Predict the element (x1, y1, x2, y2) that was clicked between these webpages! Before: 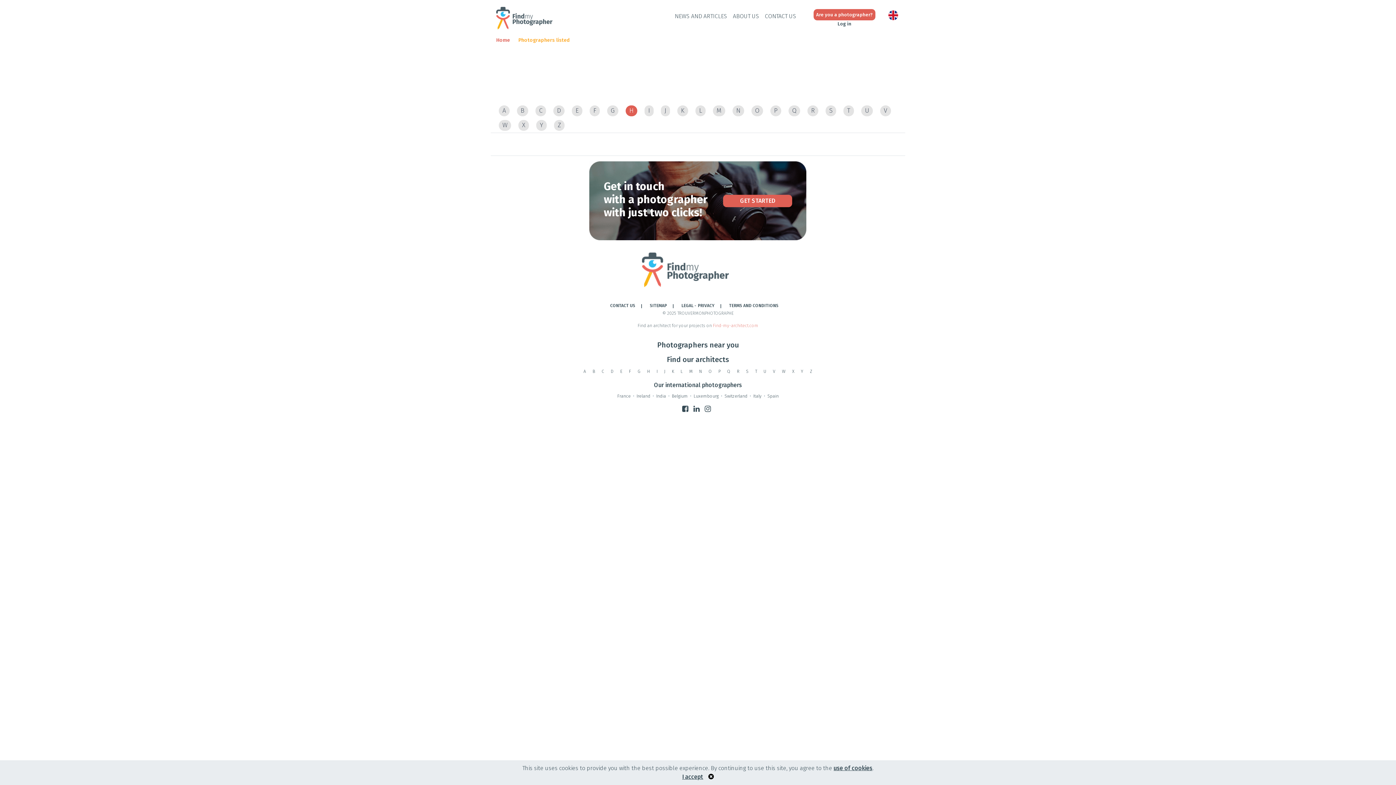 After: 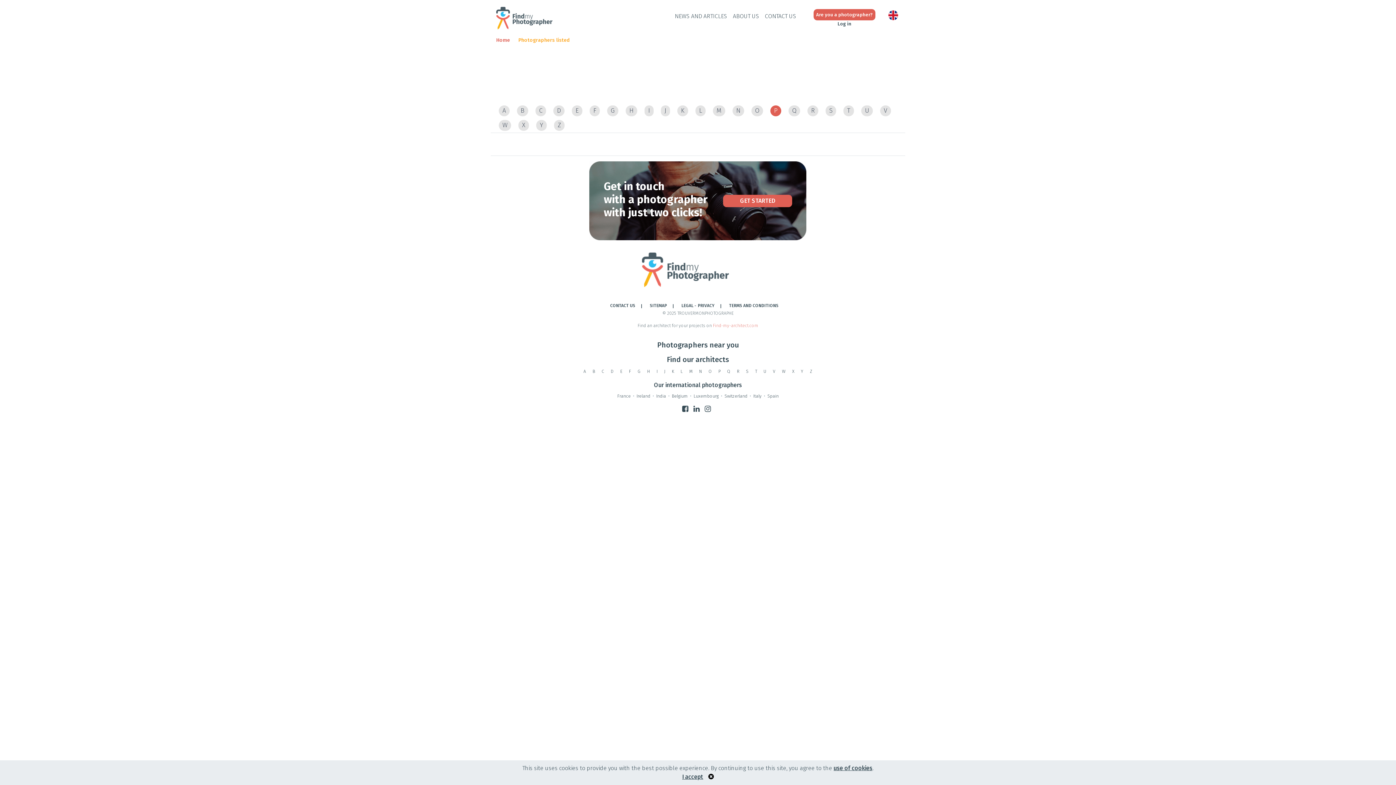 Action: bbox: (716, 369, 722, 374) label: P